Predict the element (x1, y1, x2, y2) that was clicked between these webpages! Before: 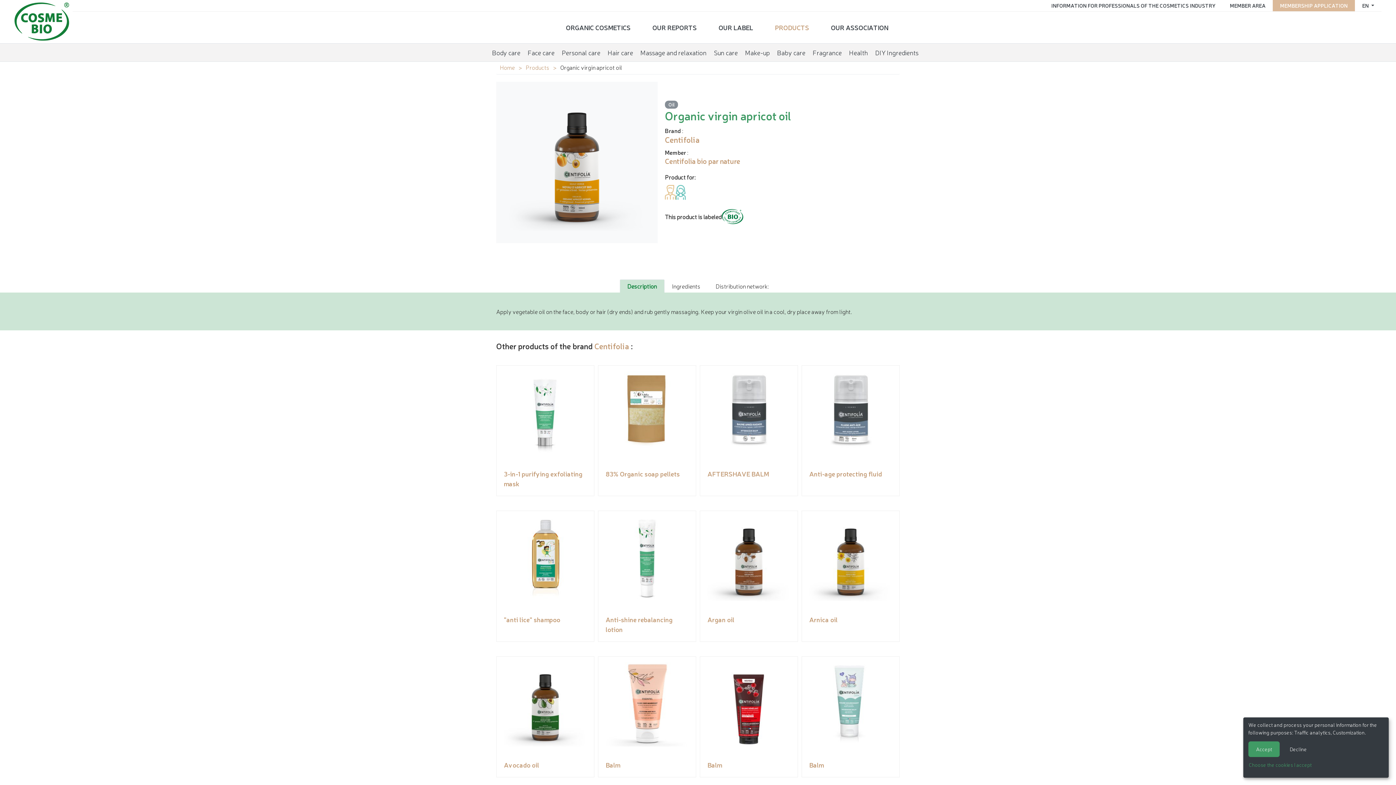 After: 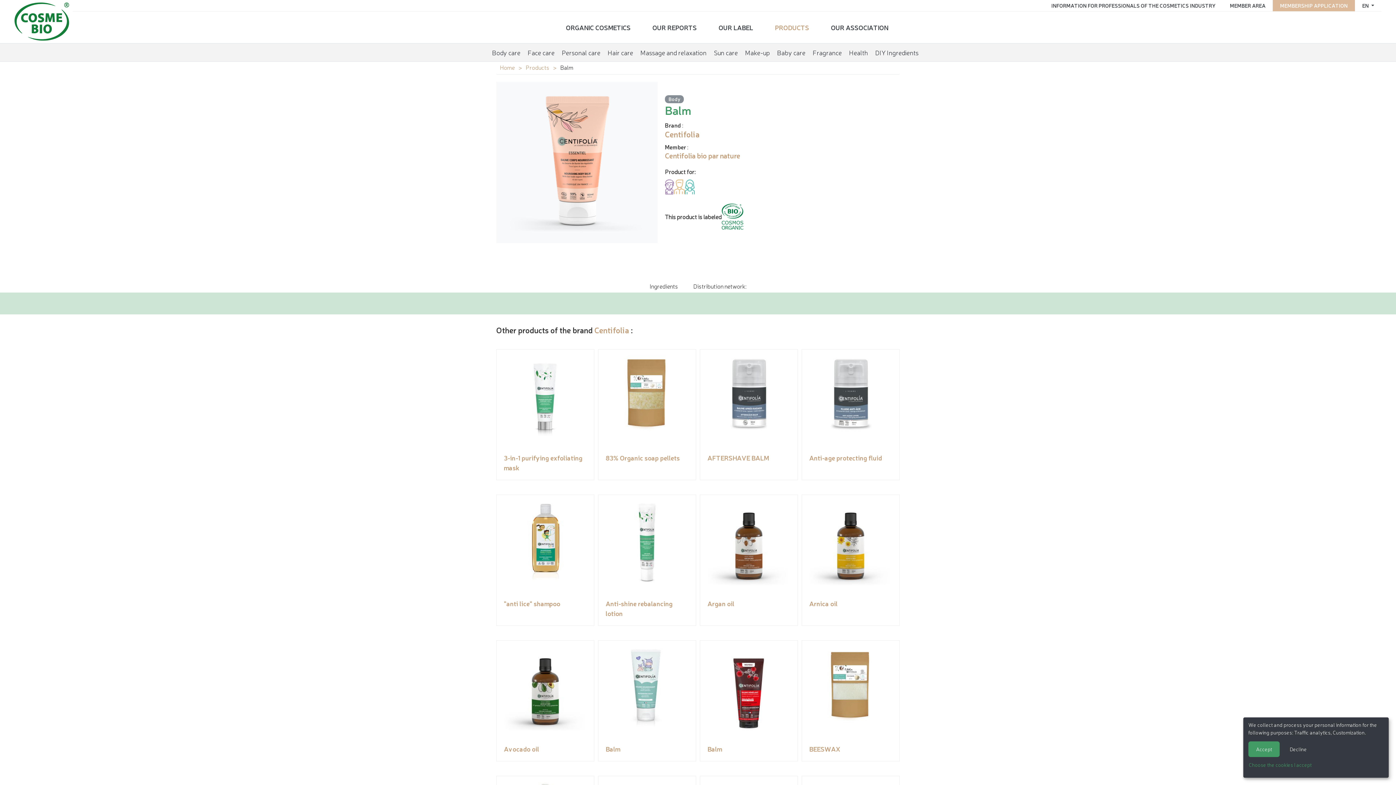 Action: bbox: (602, 660, 692, 773) label: Balm